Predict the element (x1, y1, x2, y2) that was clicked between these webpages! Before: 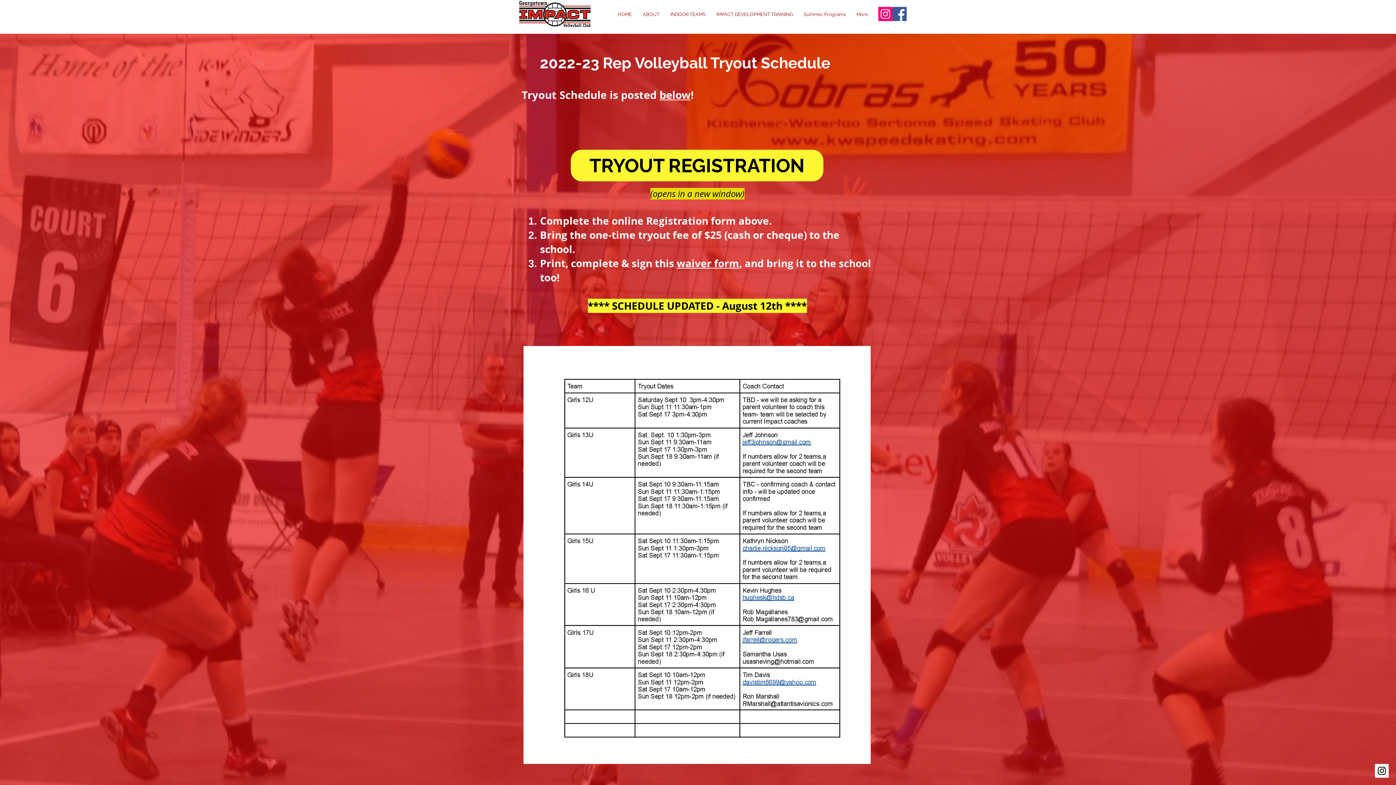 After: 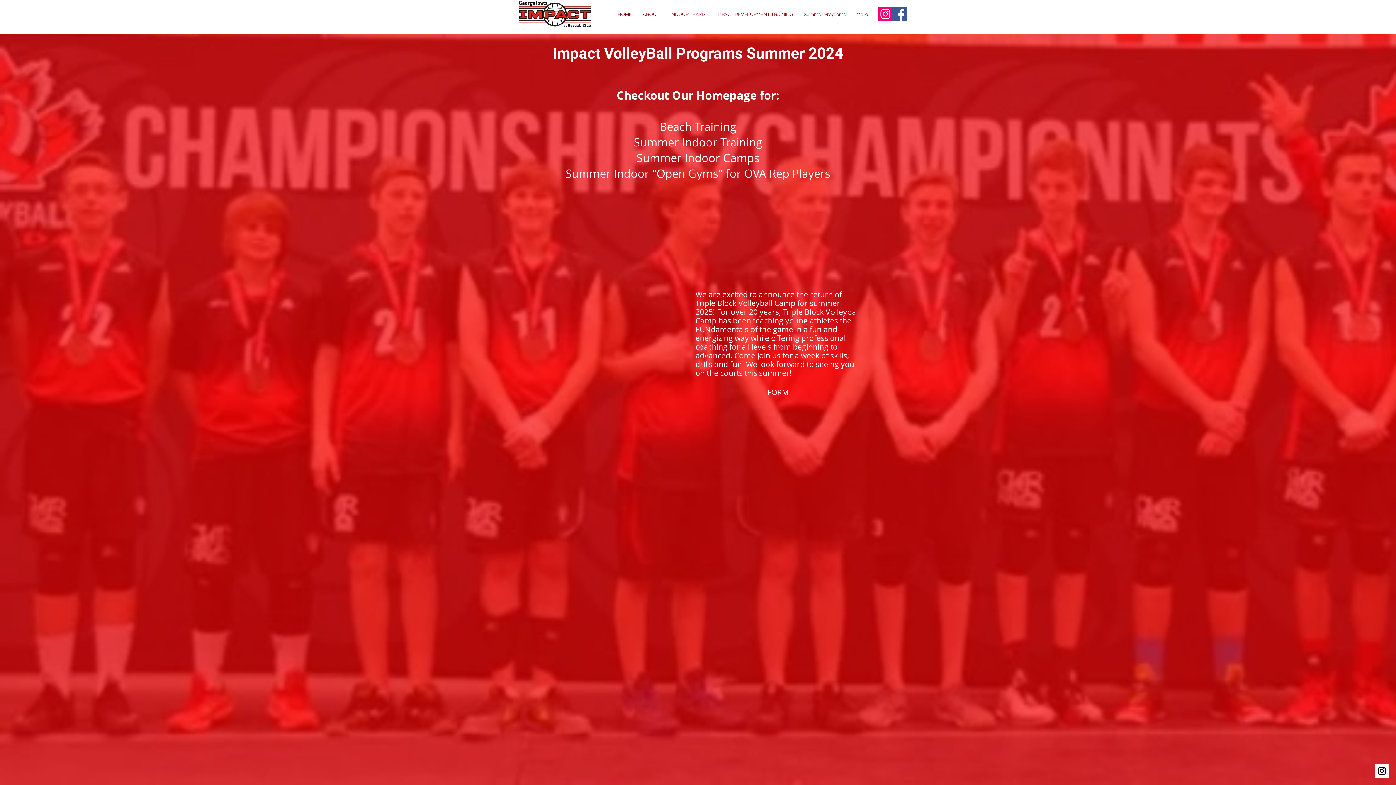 Action: bbox: (798, 9, 851, 20) label: Summer Programs